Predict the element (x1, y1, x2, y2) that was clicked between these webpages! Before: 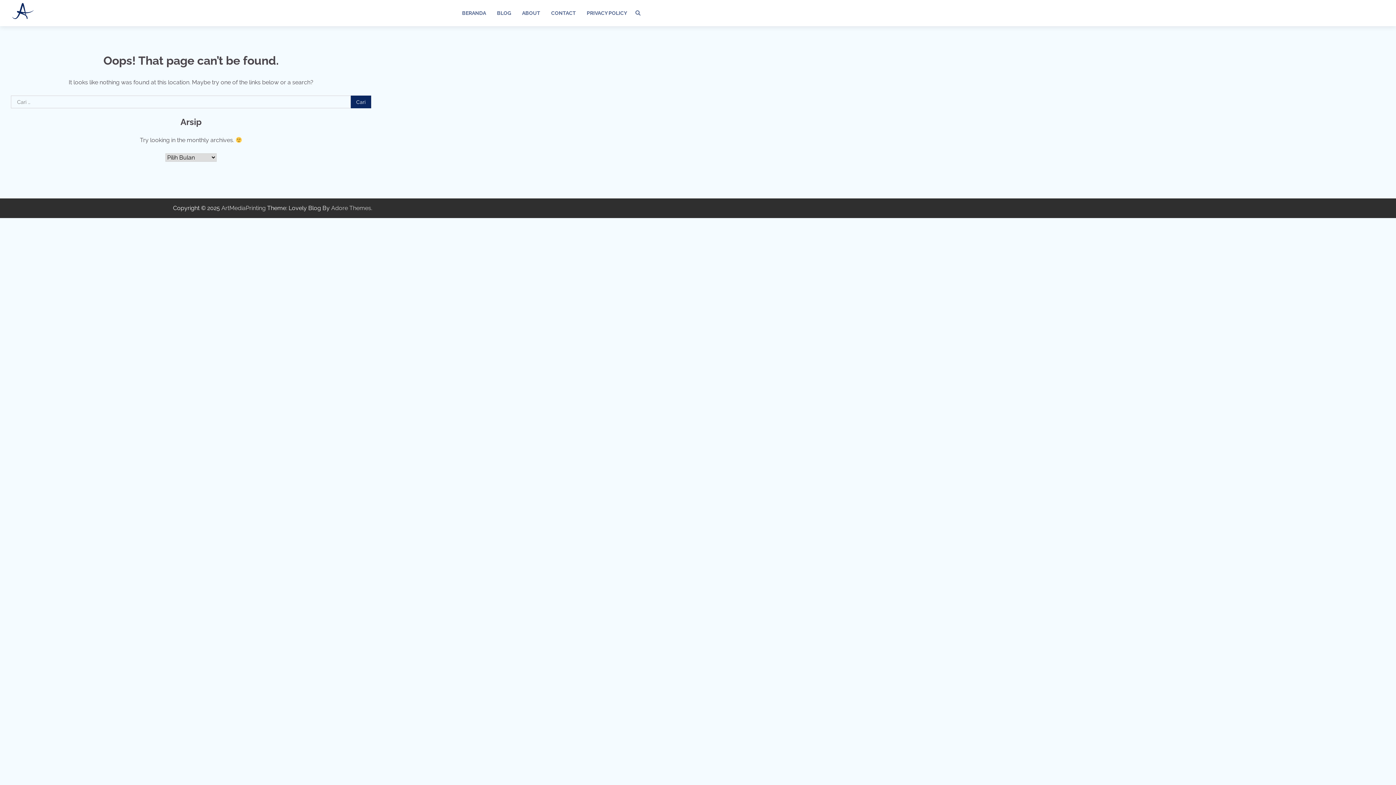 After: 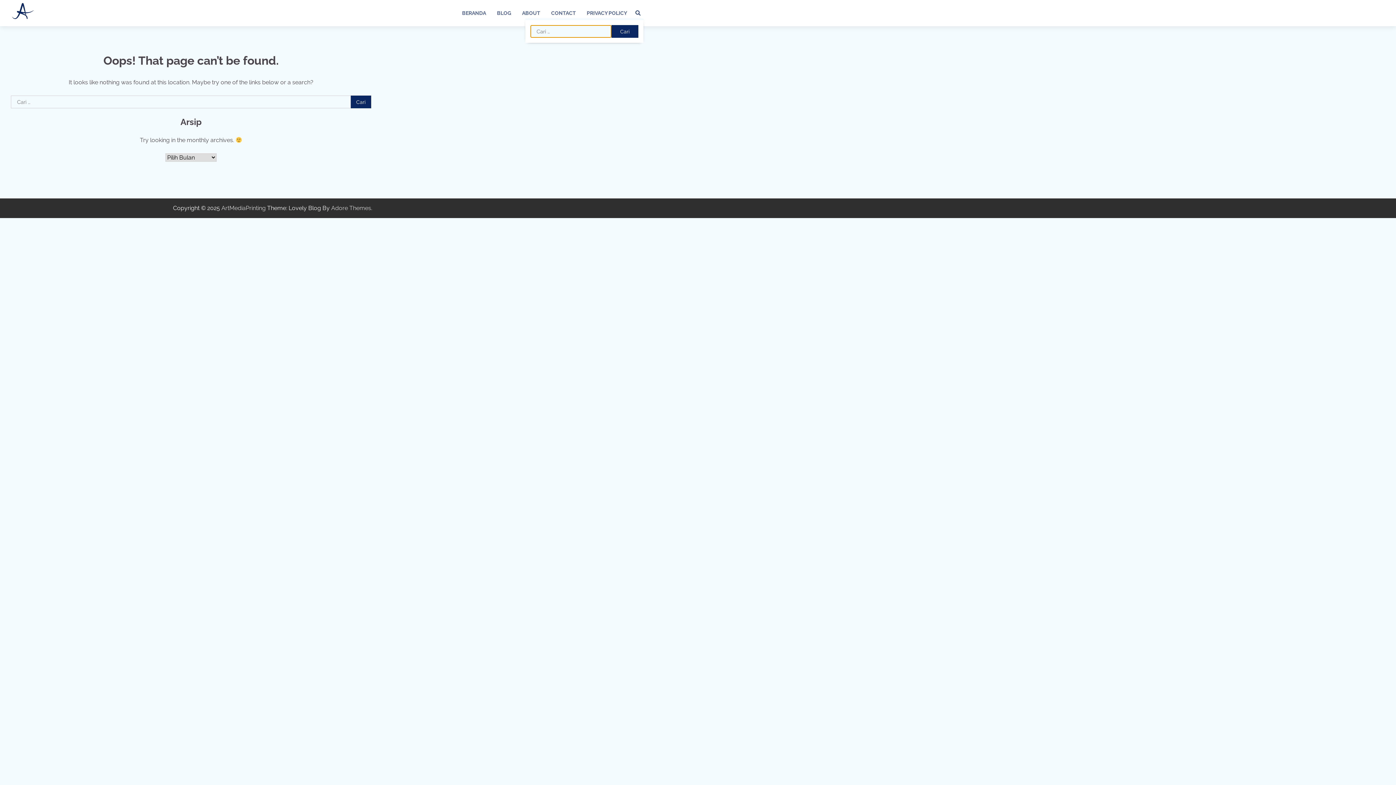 Action: bbox: (632, 7, 643, 18)